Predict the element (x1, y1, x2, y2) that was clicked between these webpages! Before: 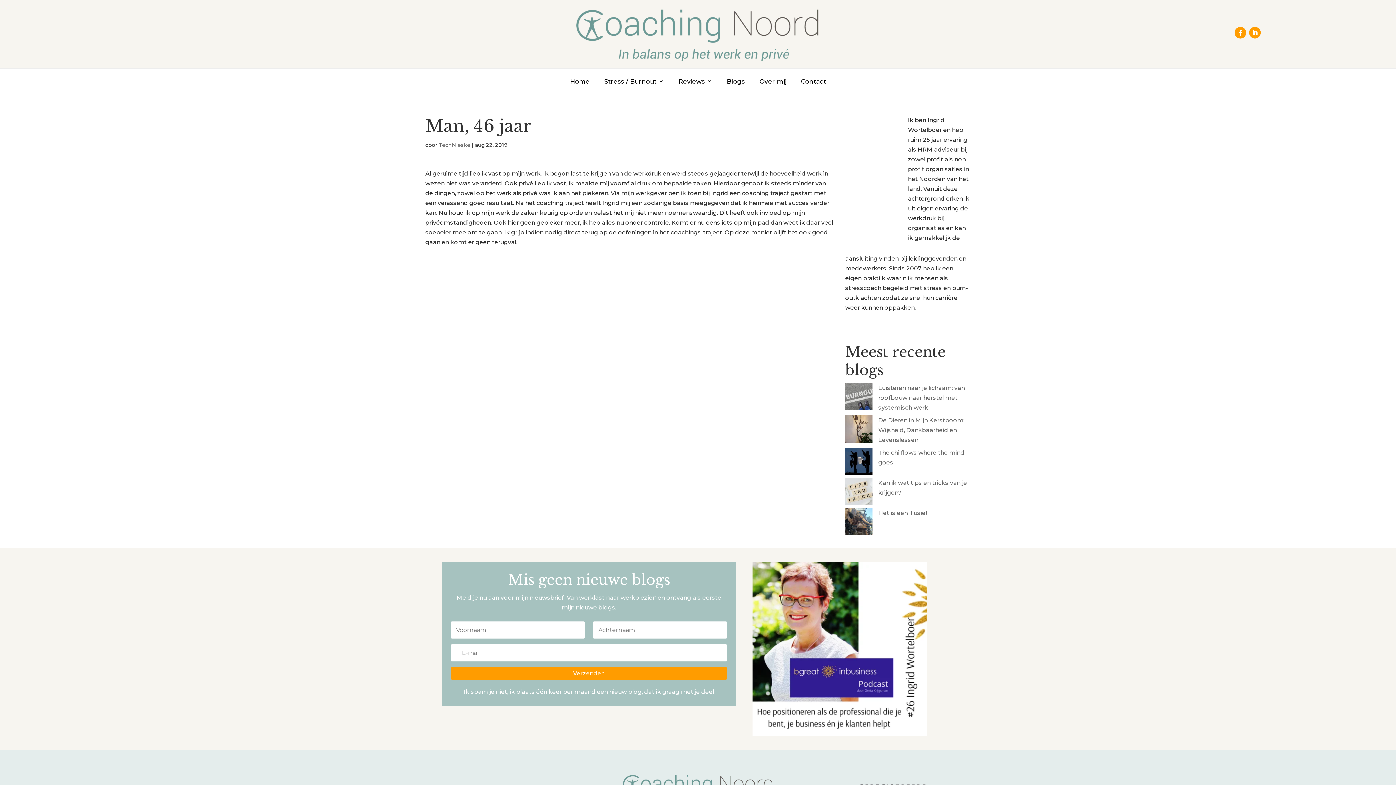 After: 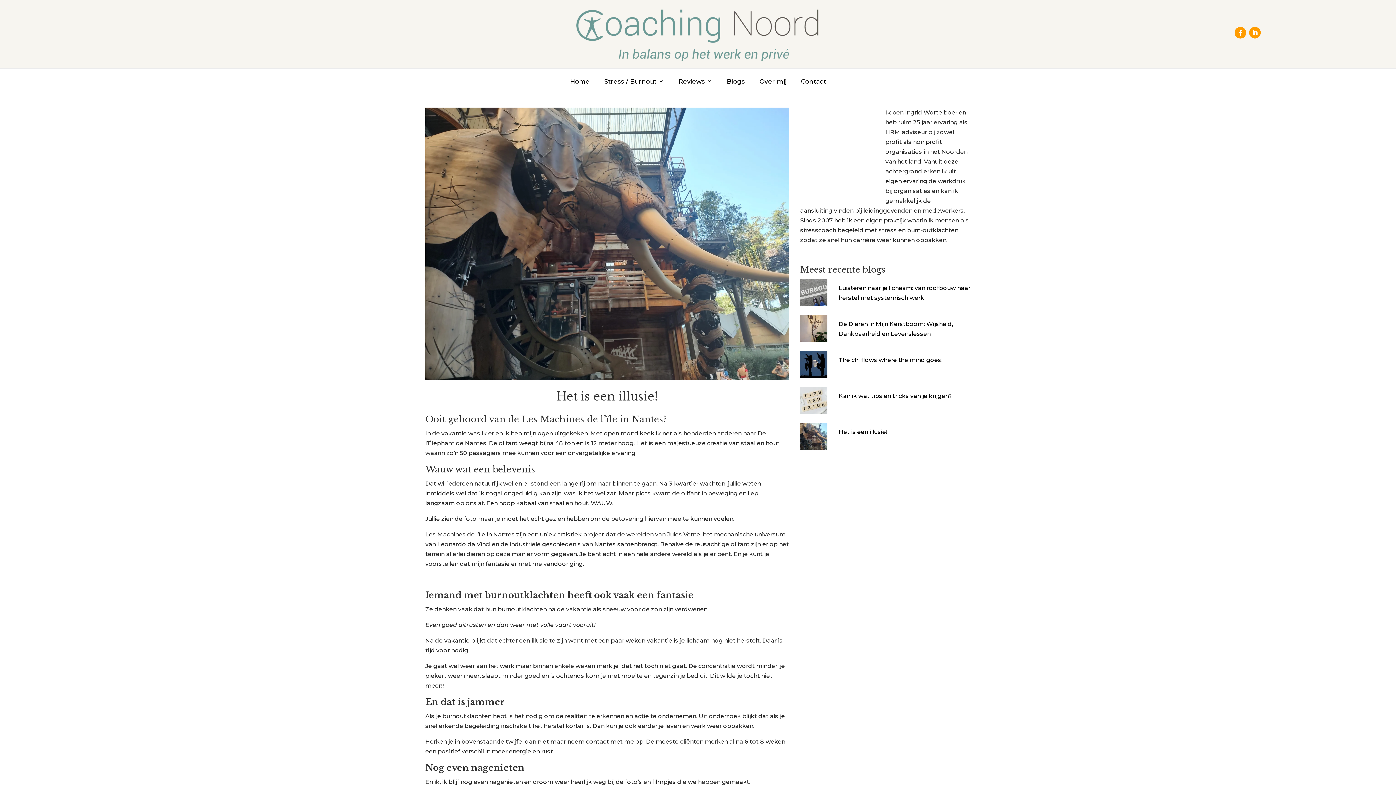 Action: label: Het is een illusie! bbox: (878, 509, 927, 516)